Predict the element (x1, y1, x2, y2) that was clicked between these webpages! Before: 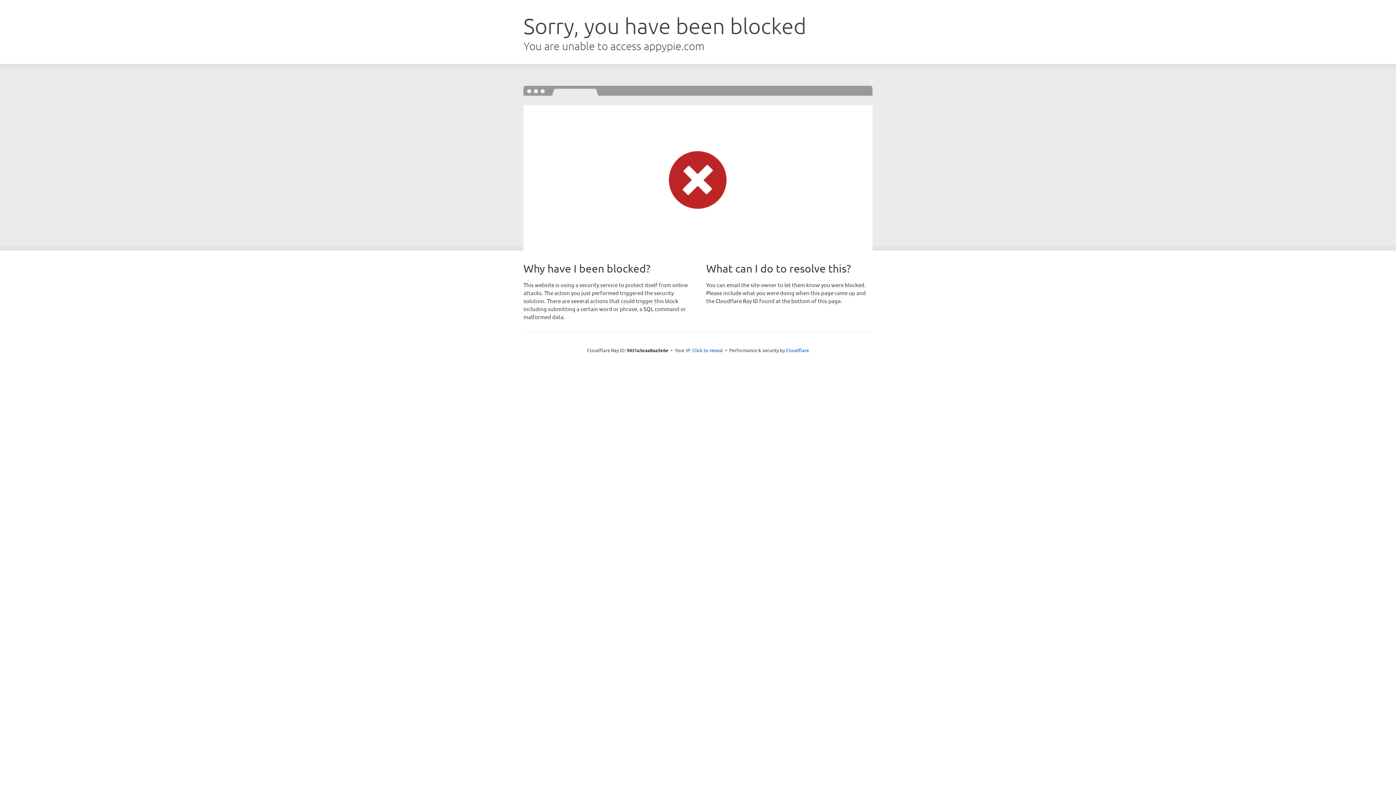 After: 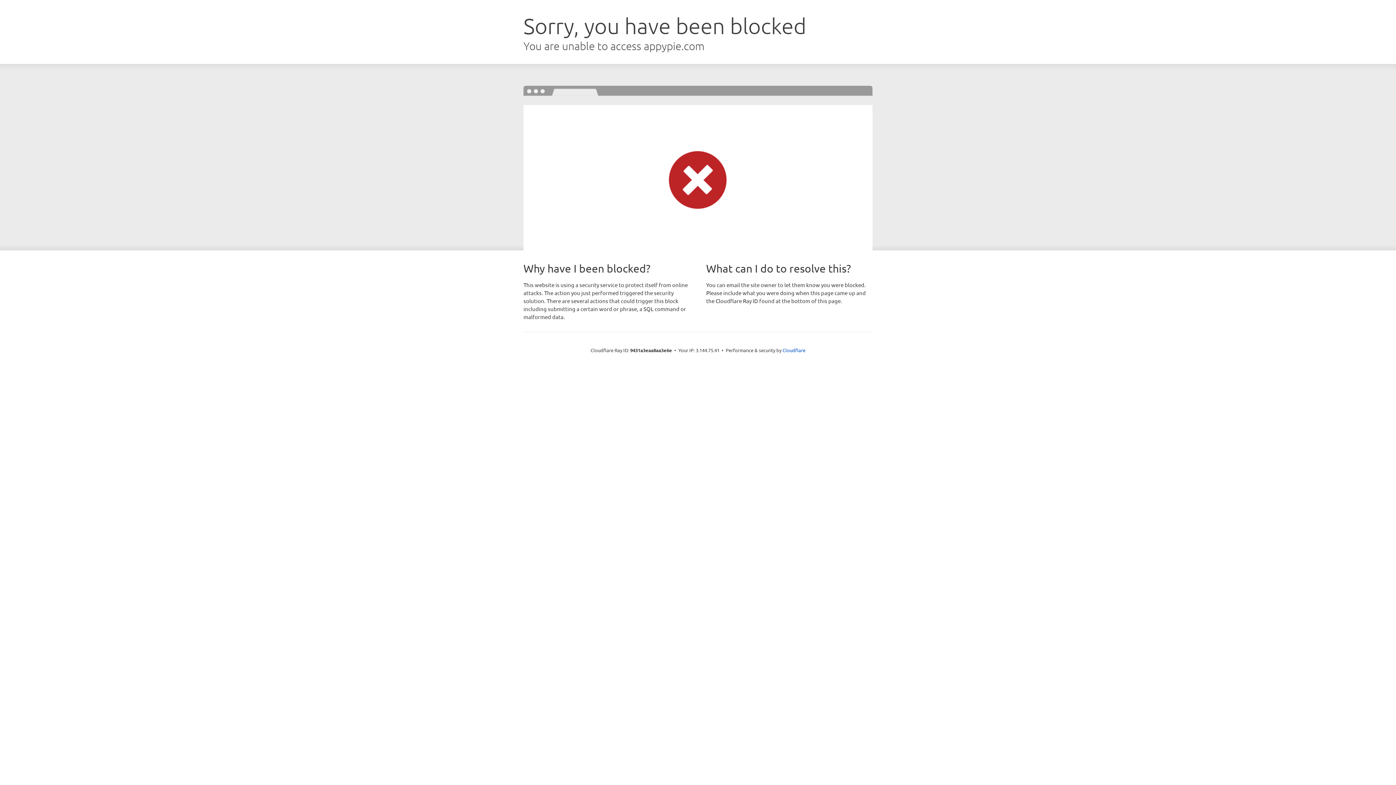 Action: label: Click to reveal bbox: (692, 346, 723, 353)